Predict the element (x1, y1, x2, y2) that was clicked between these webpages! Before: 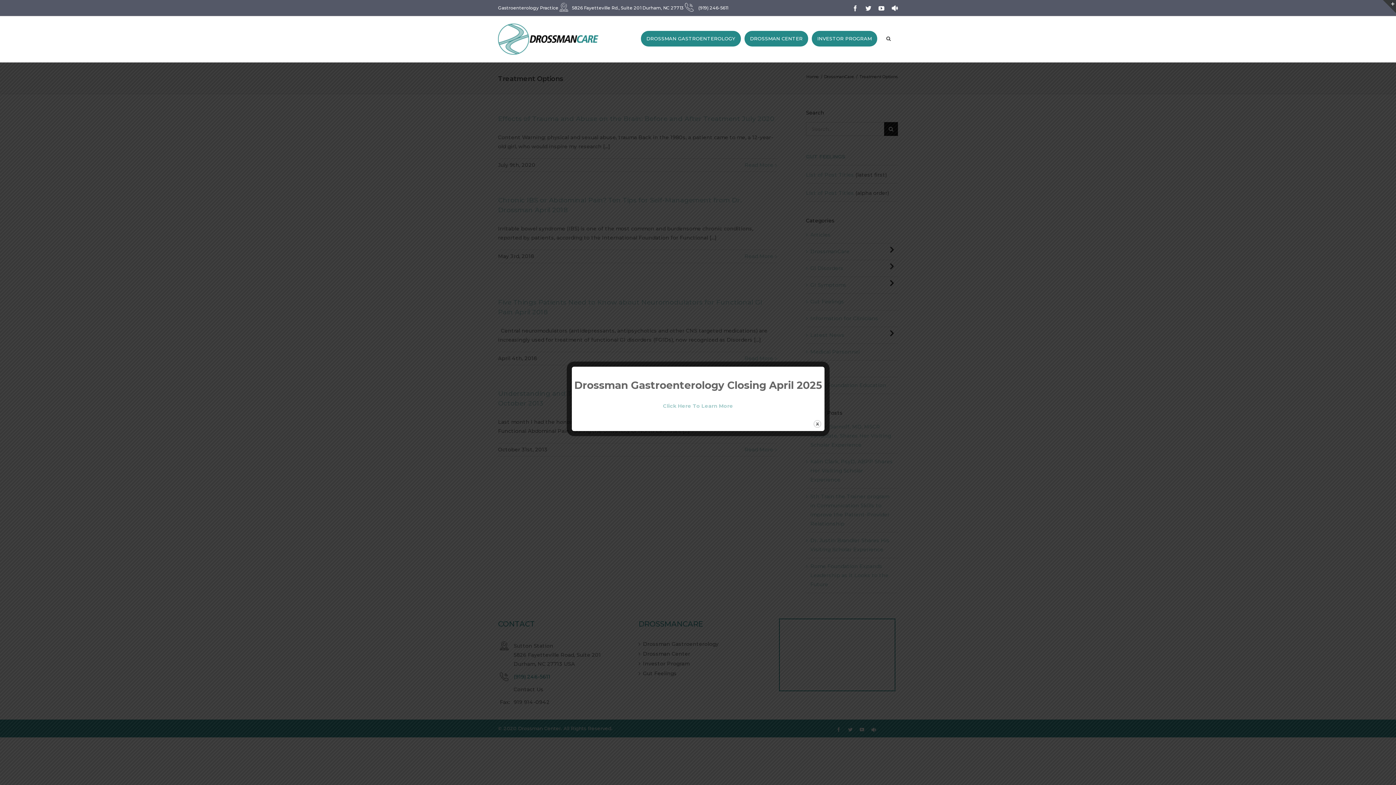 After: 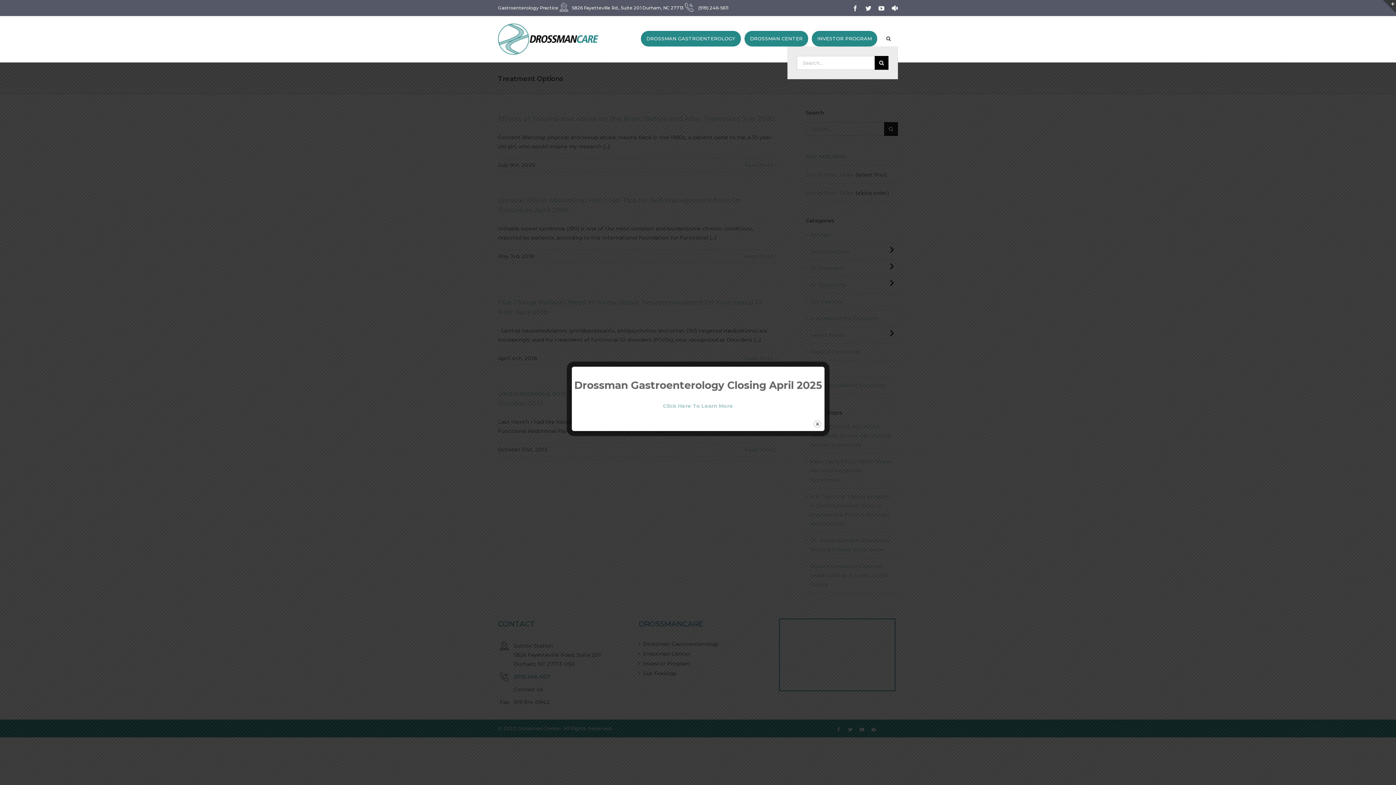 Action: bbox: (881, 30, 896, 46) label: Search